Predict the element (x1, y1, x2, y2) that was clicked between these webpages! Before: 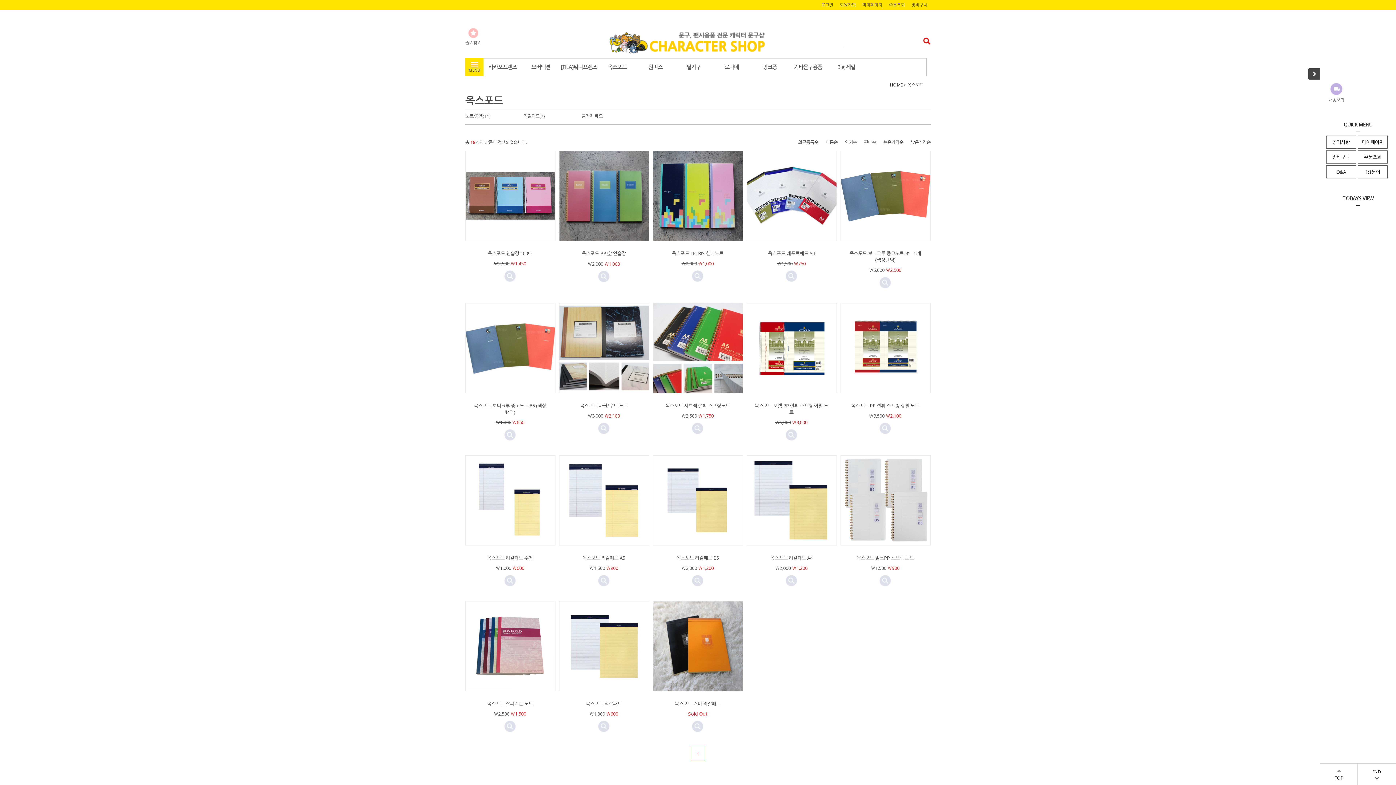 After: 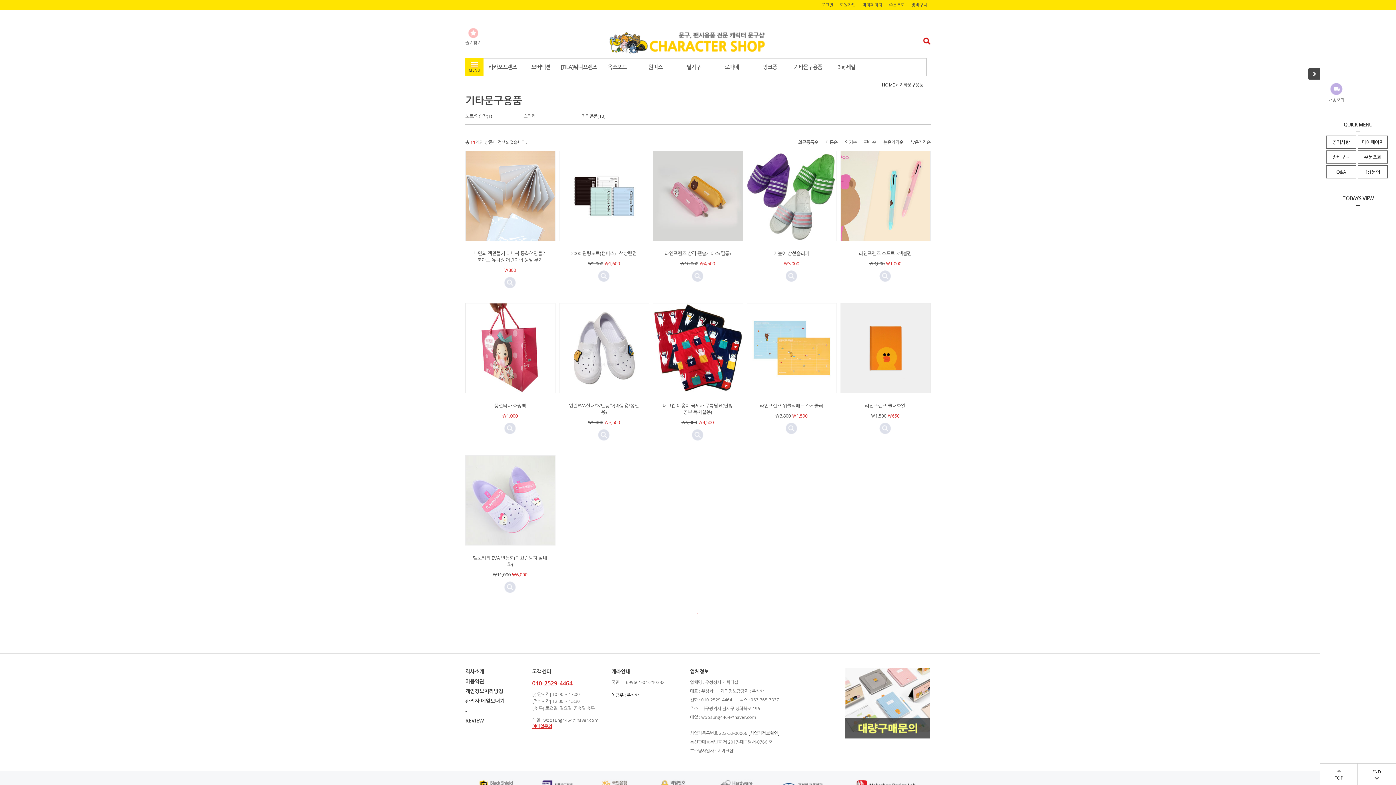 Action: label: 기타문구용품 bbox: (789, 60, 827, 73)